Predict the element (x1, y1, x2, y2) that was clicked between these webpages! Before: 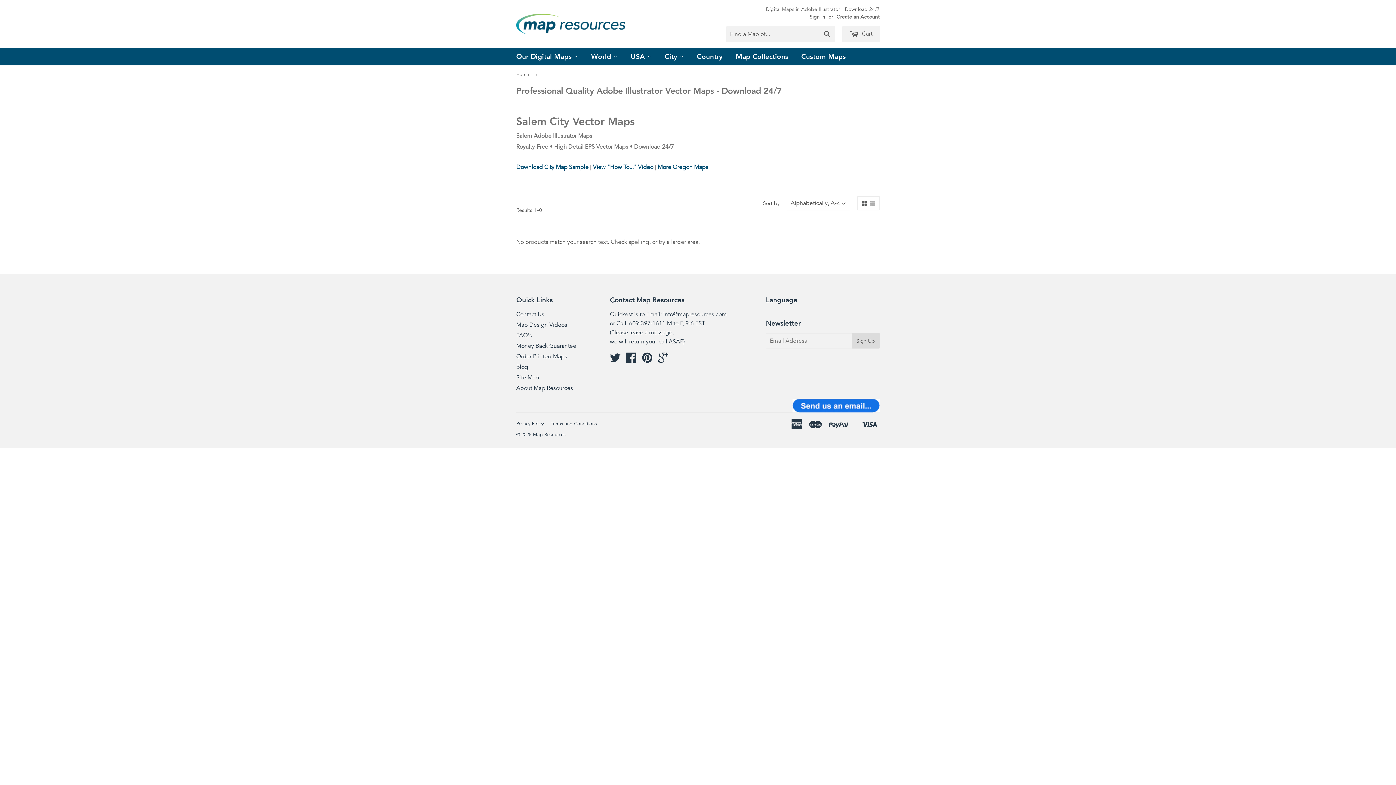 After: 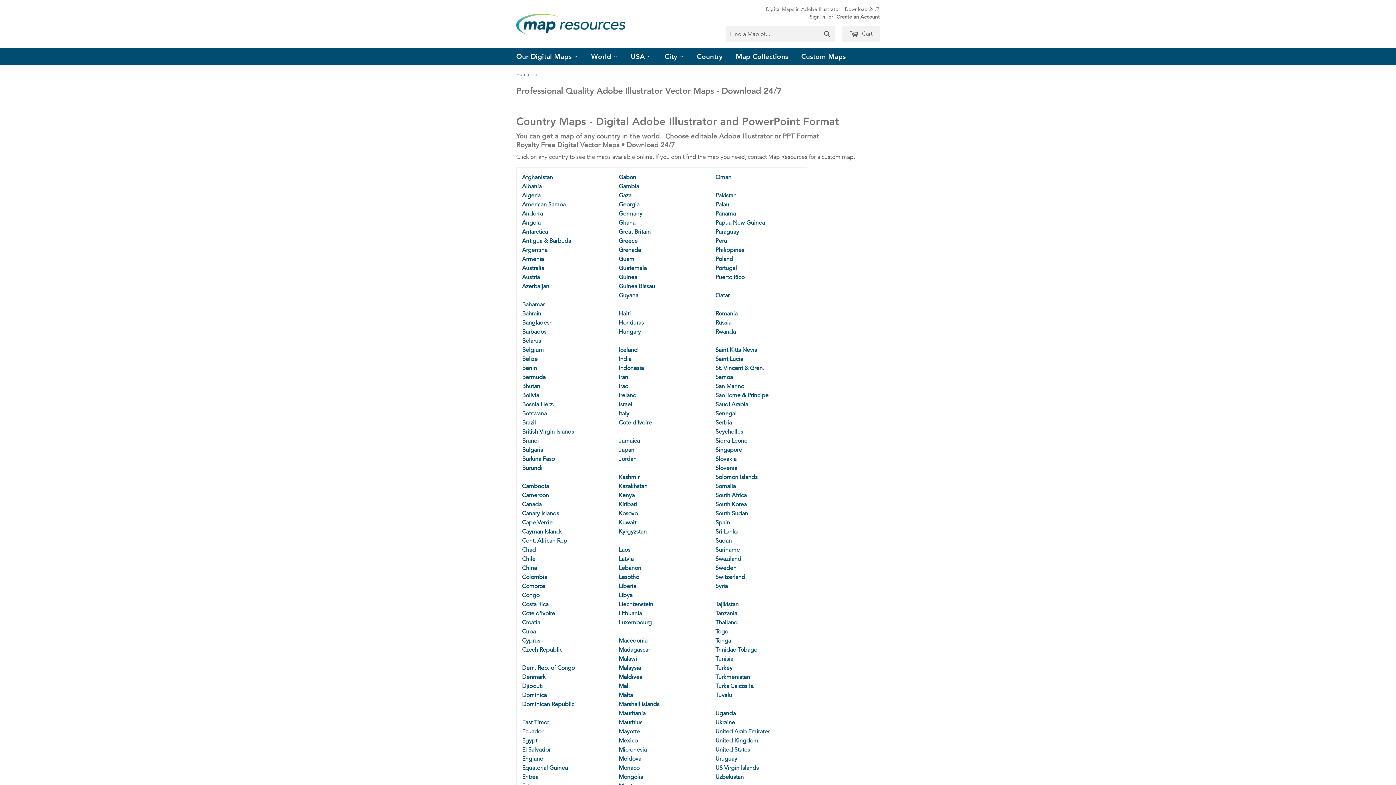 Action: bbox: (691, 47, 728, 65) label: Country